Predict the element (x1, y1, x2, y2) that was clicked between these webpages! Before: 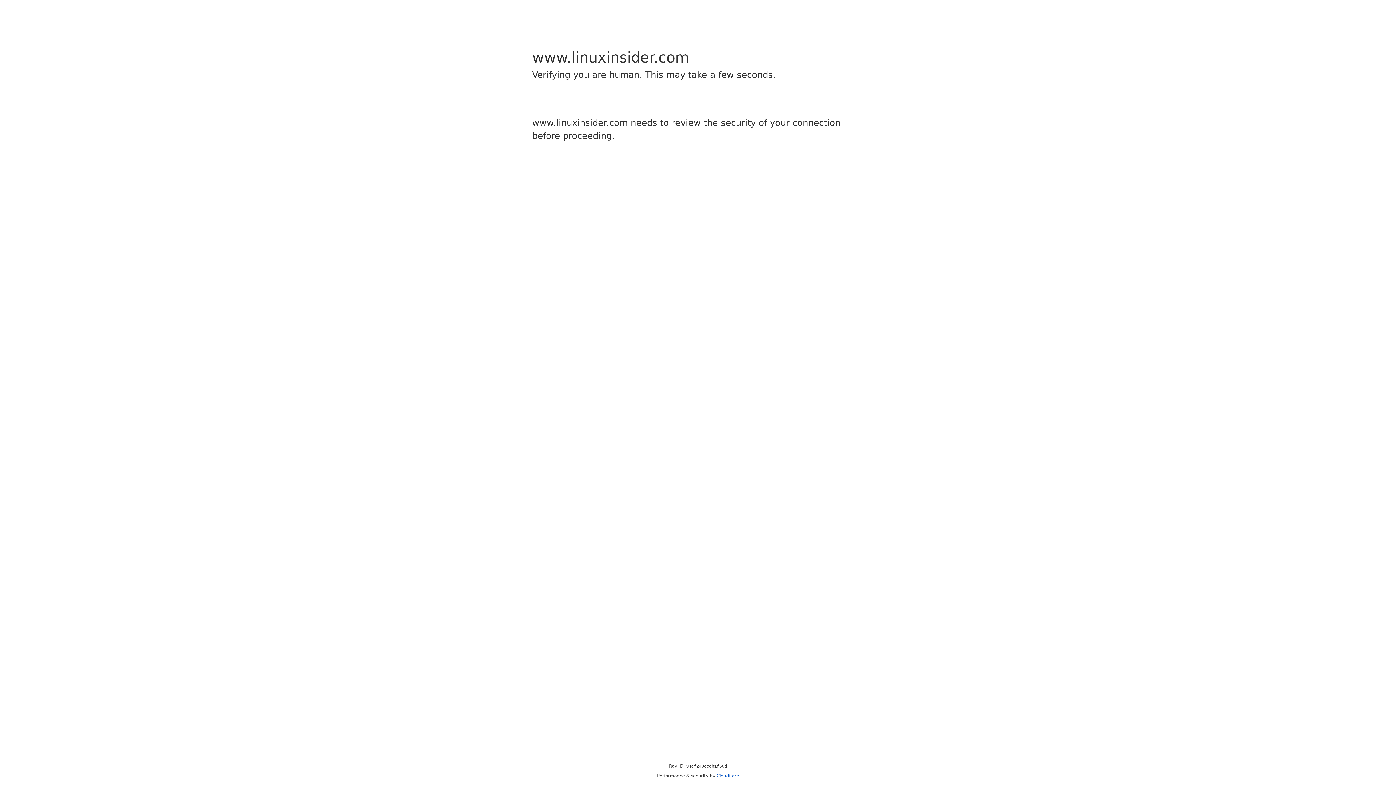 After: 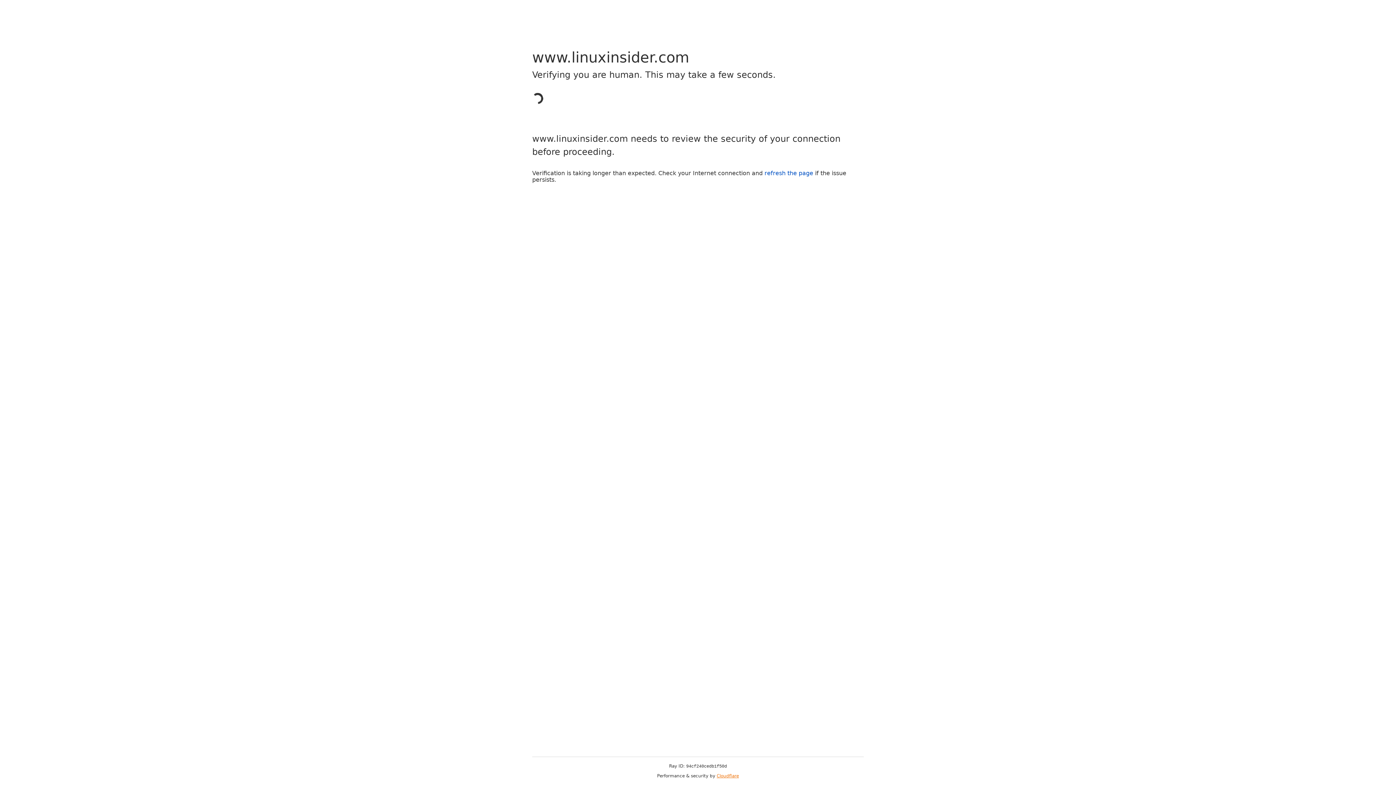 Action: label: Cloudflare bbox: (716, 773, 739, 778)